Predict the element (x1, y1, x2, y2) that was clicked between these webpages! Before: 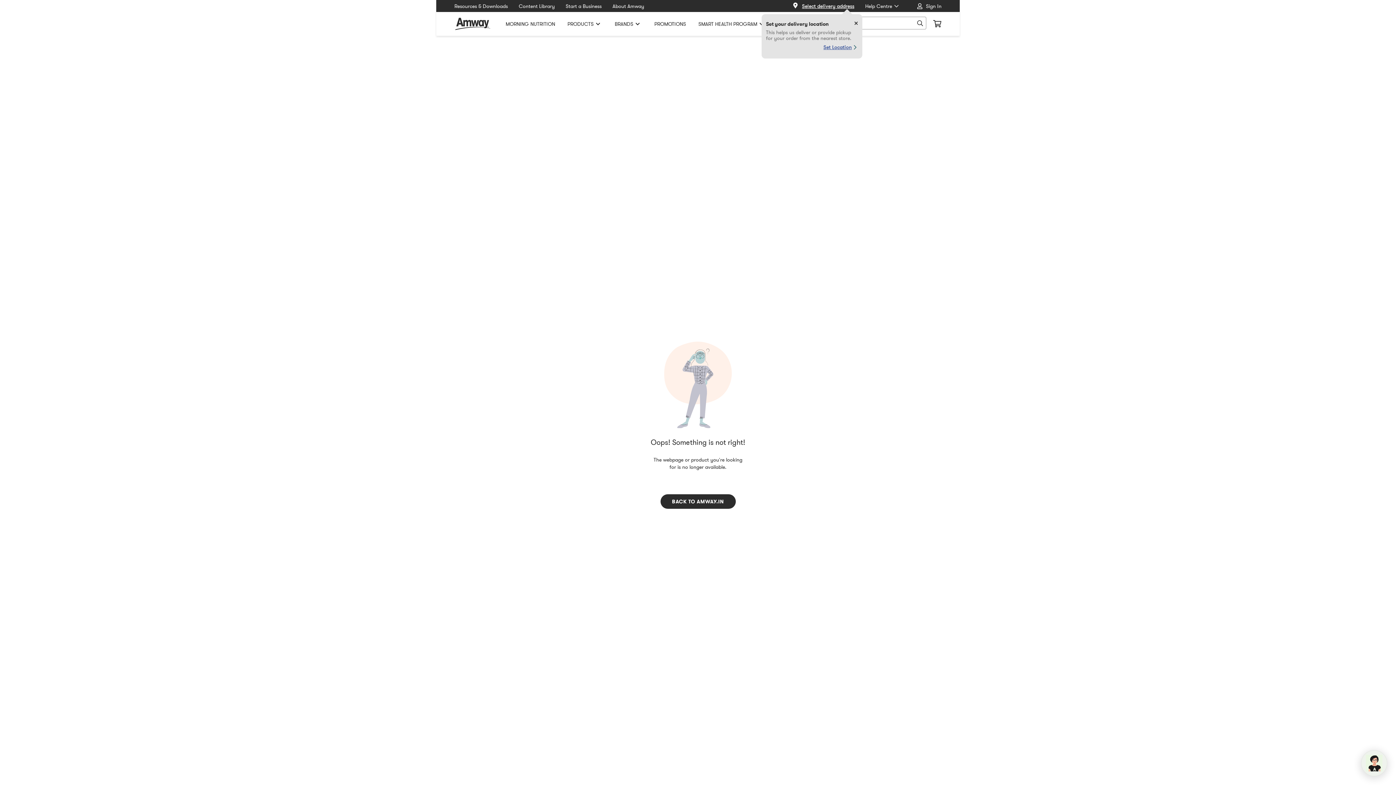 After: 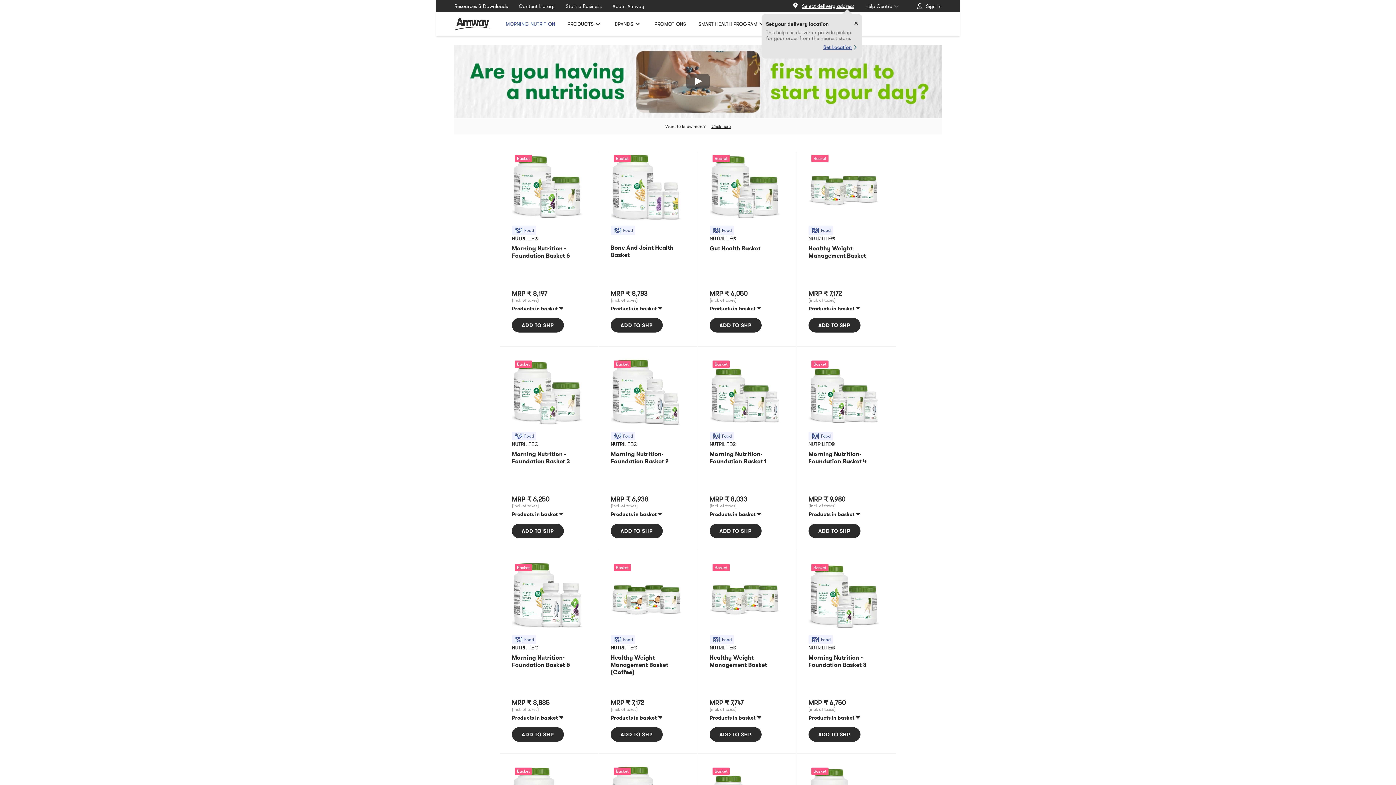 Action: bbox: (505, 20, 567, 27) label: MORNING NUTRITION